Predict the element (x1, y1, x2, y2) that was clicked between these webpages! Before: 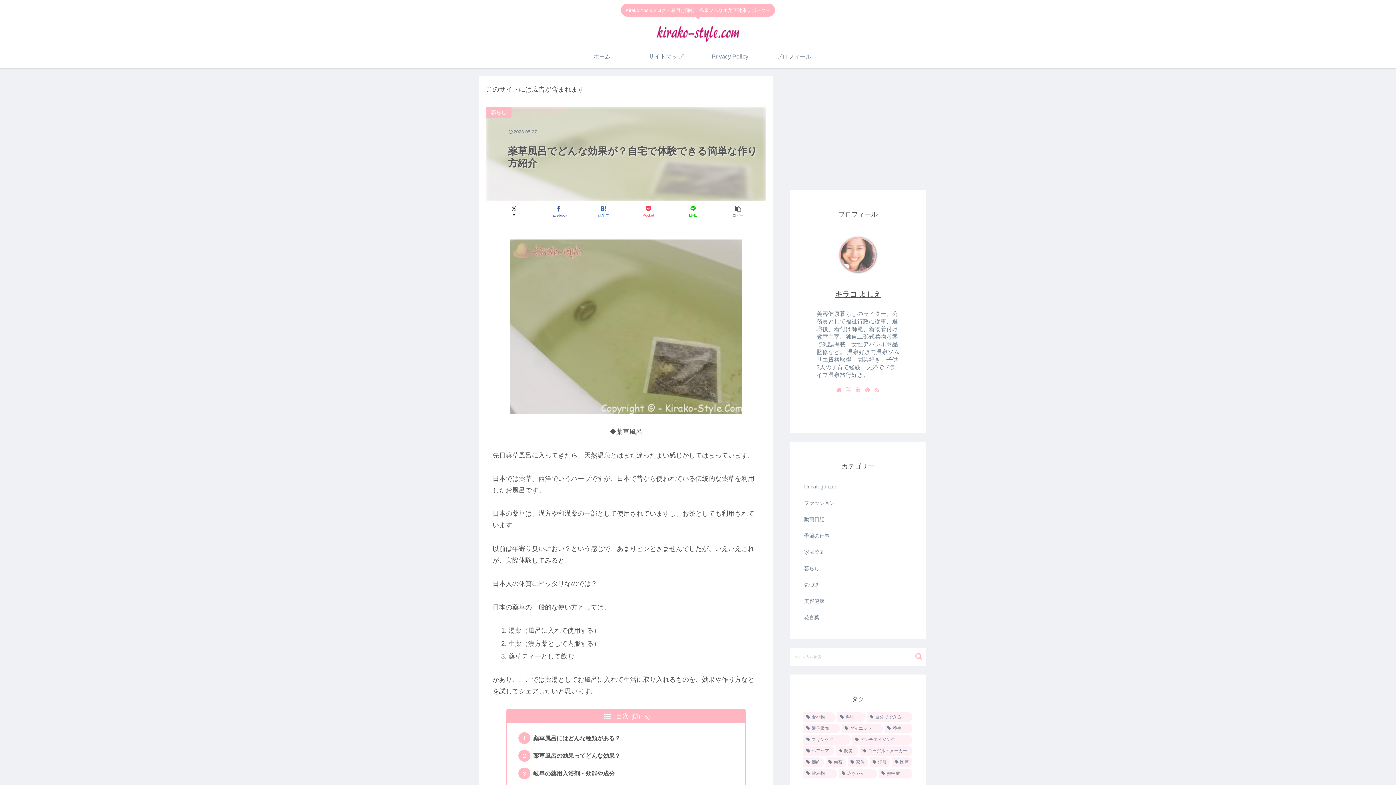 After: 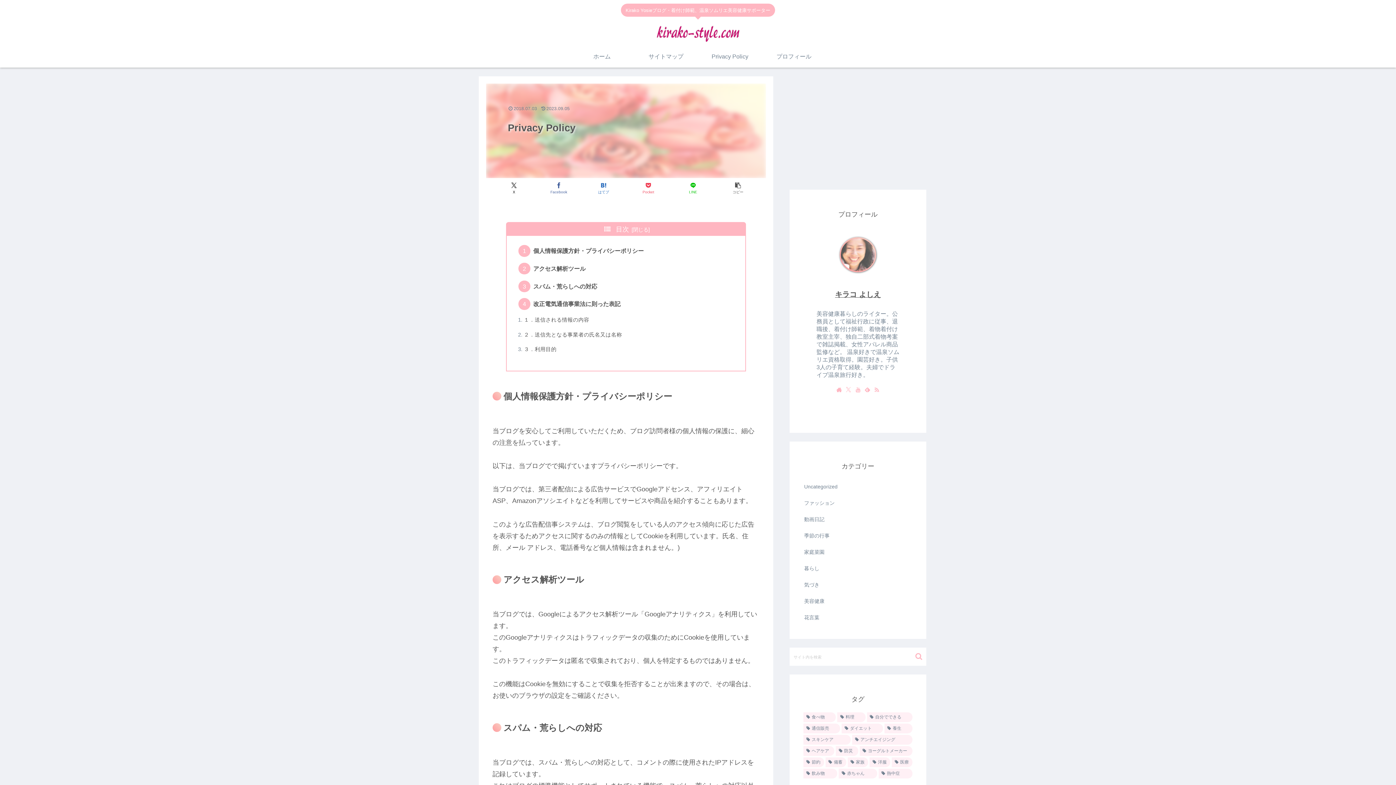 Action: bbox: (698, 45, 762, 67) label: Privacy Policy